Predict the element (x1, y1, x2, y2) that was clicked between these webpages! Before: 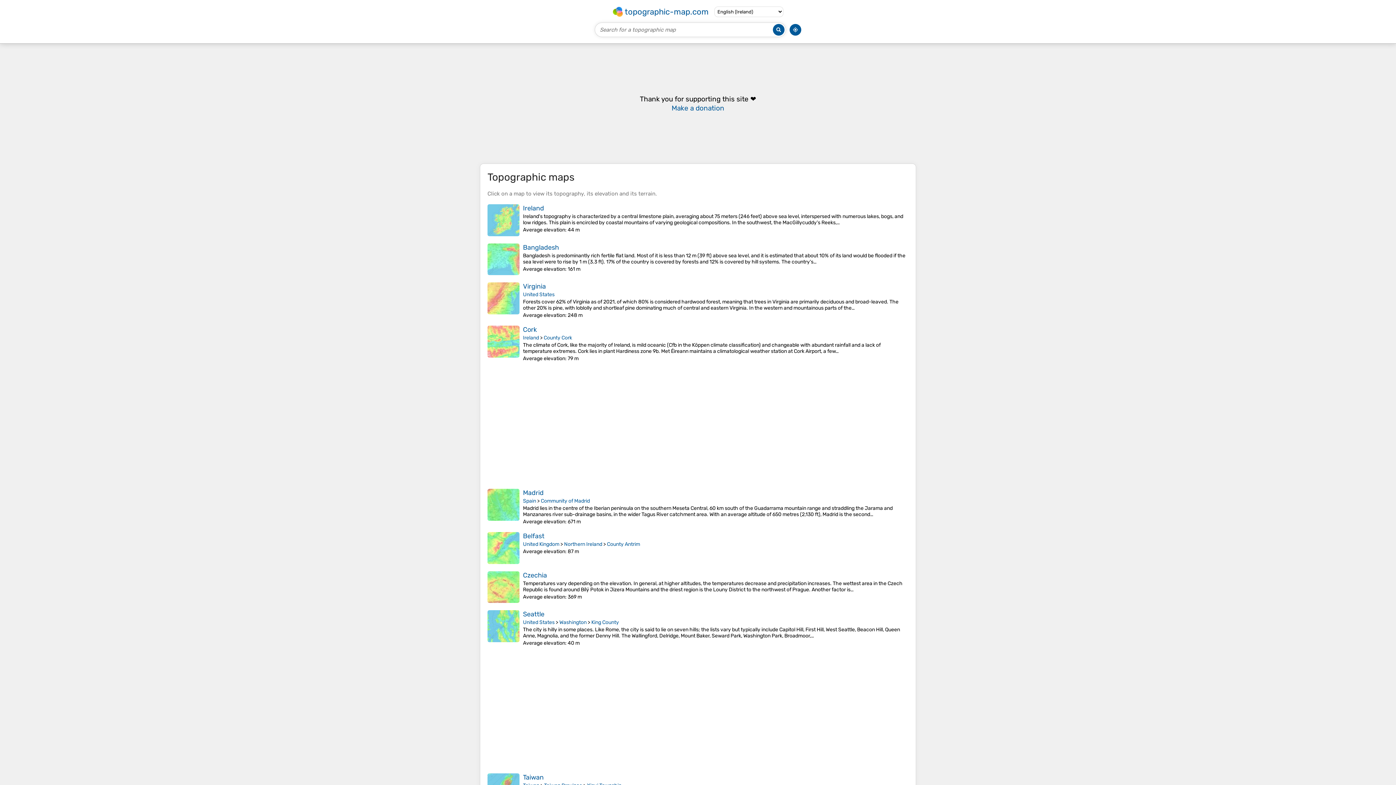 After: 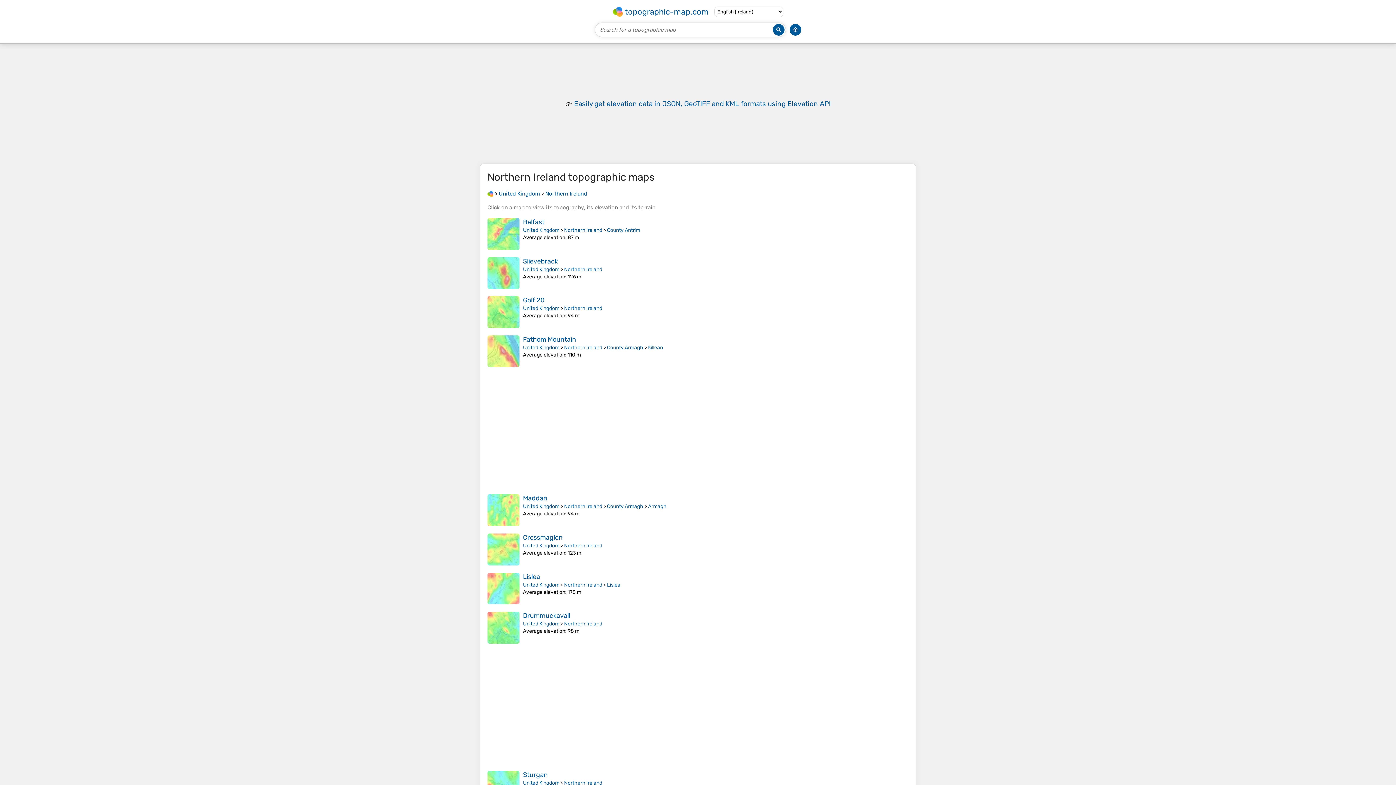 Action: label: Northern Ireland bbox: (564, 541, 602, 547)